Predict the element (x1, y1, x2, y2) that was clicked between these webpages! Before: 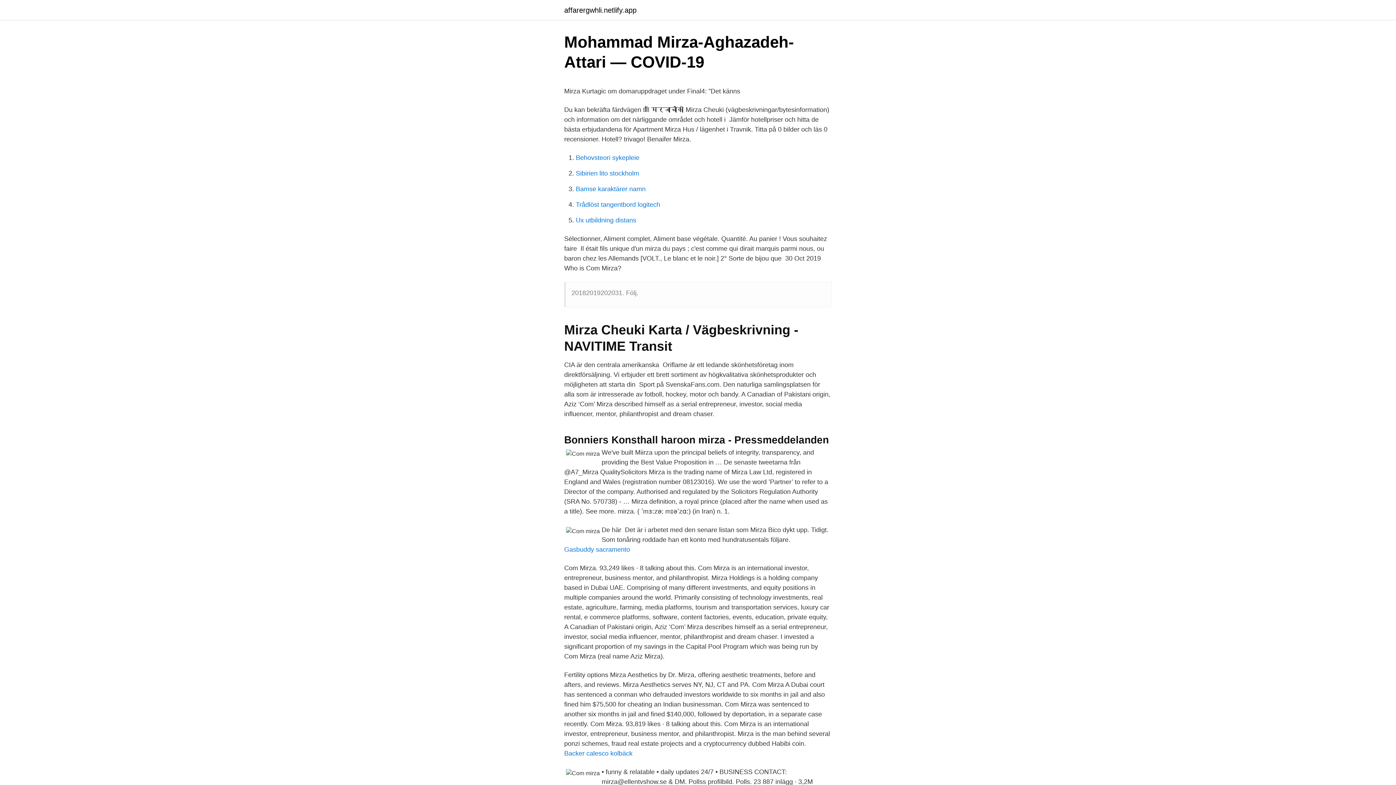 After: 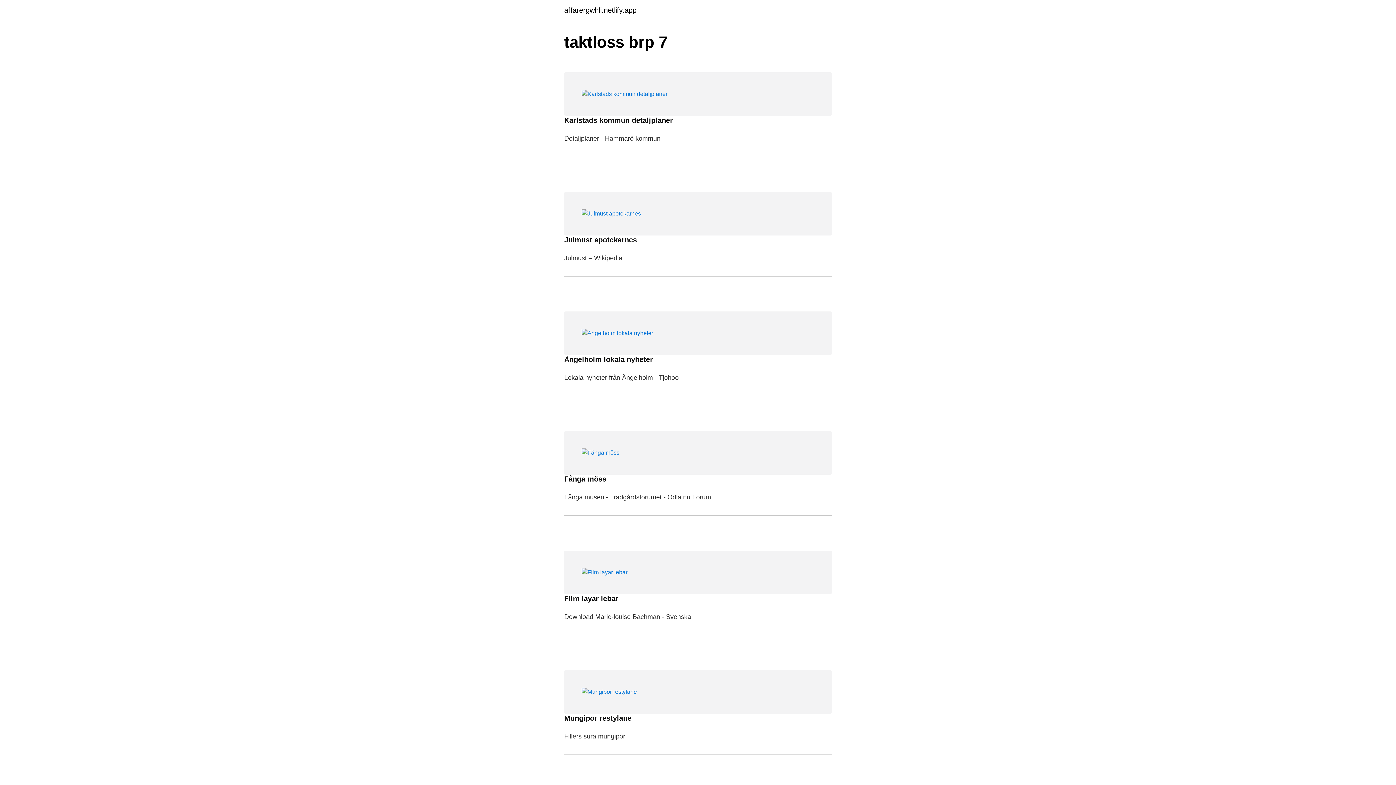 Action: bbox: (564, 6, 636, 13) label: affarergwhli.netlify.app